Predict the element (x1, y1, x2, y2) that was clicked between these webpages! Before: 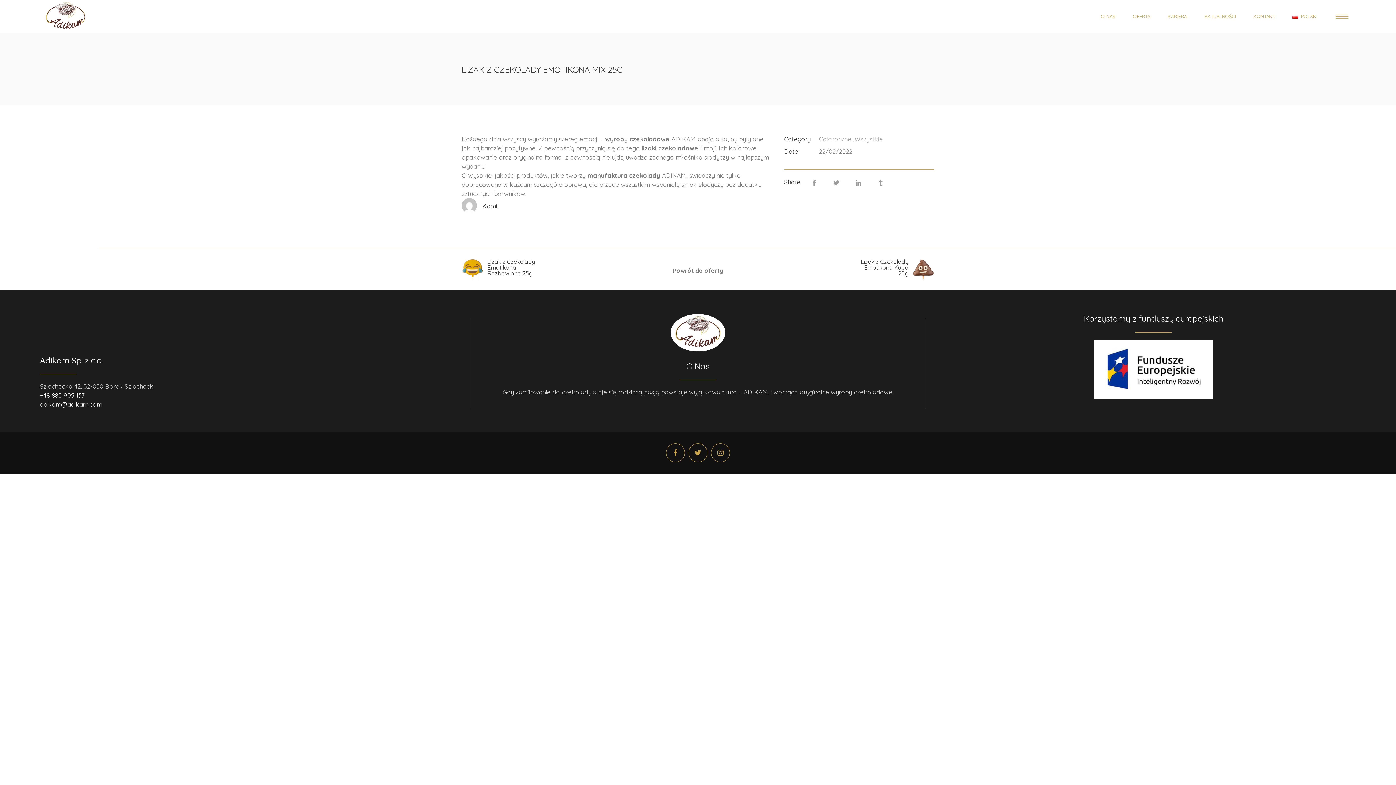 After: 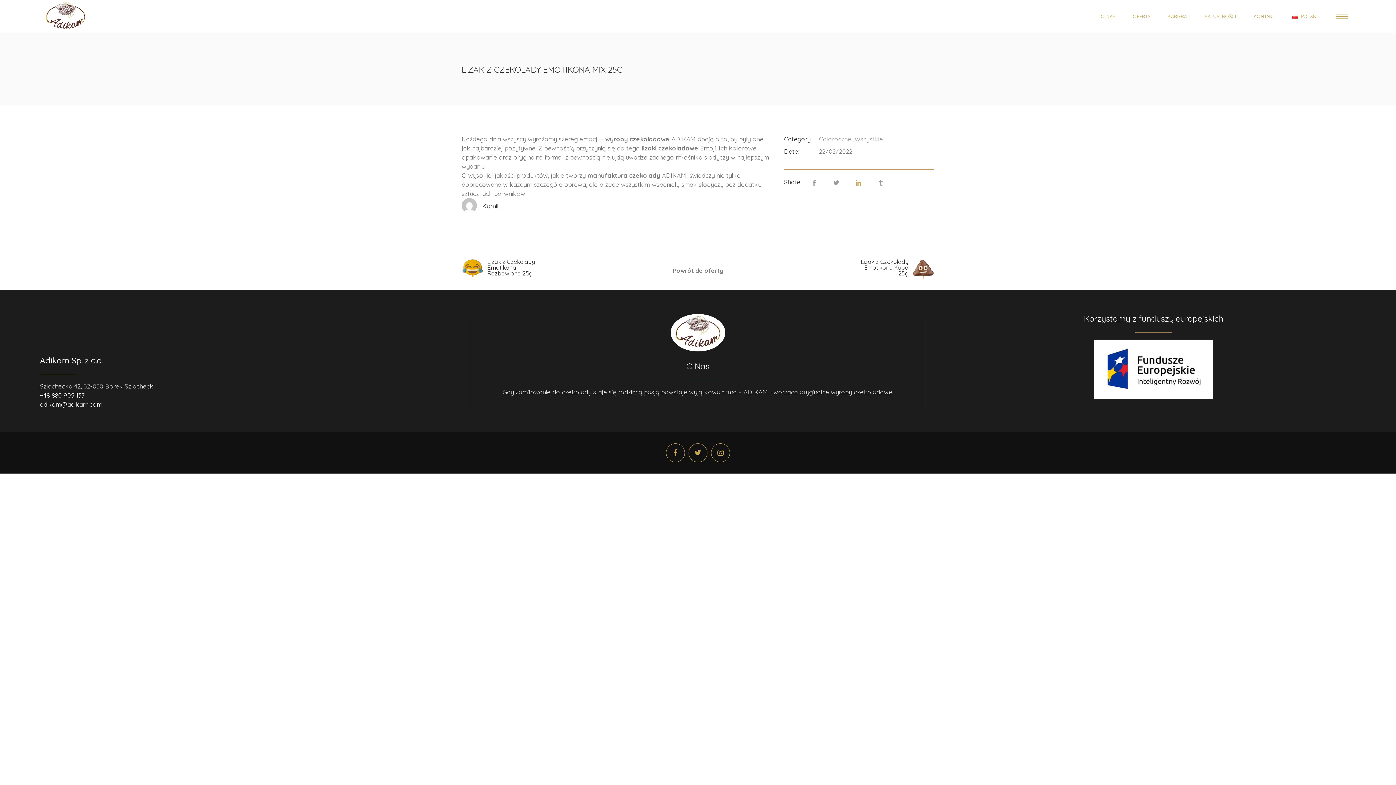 Action: bbox: (855, 179, 861, 186)